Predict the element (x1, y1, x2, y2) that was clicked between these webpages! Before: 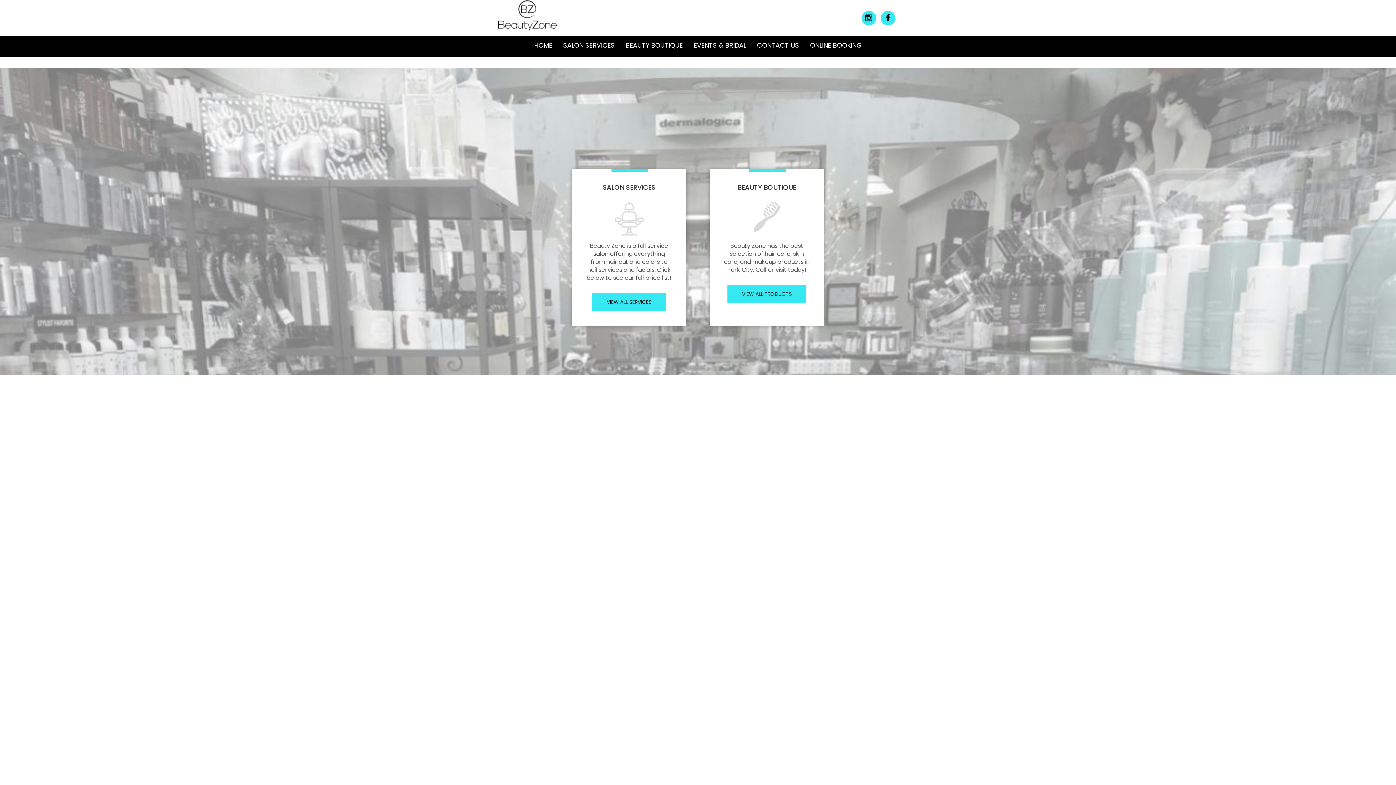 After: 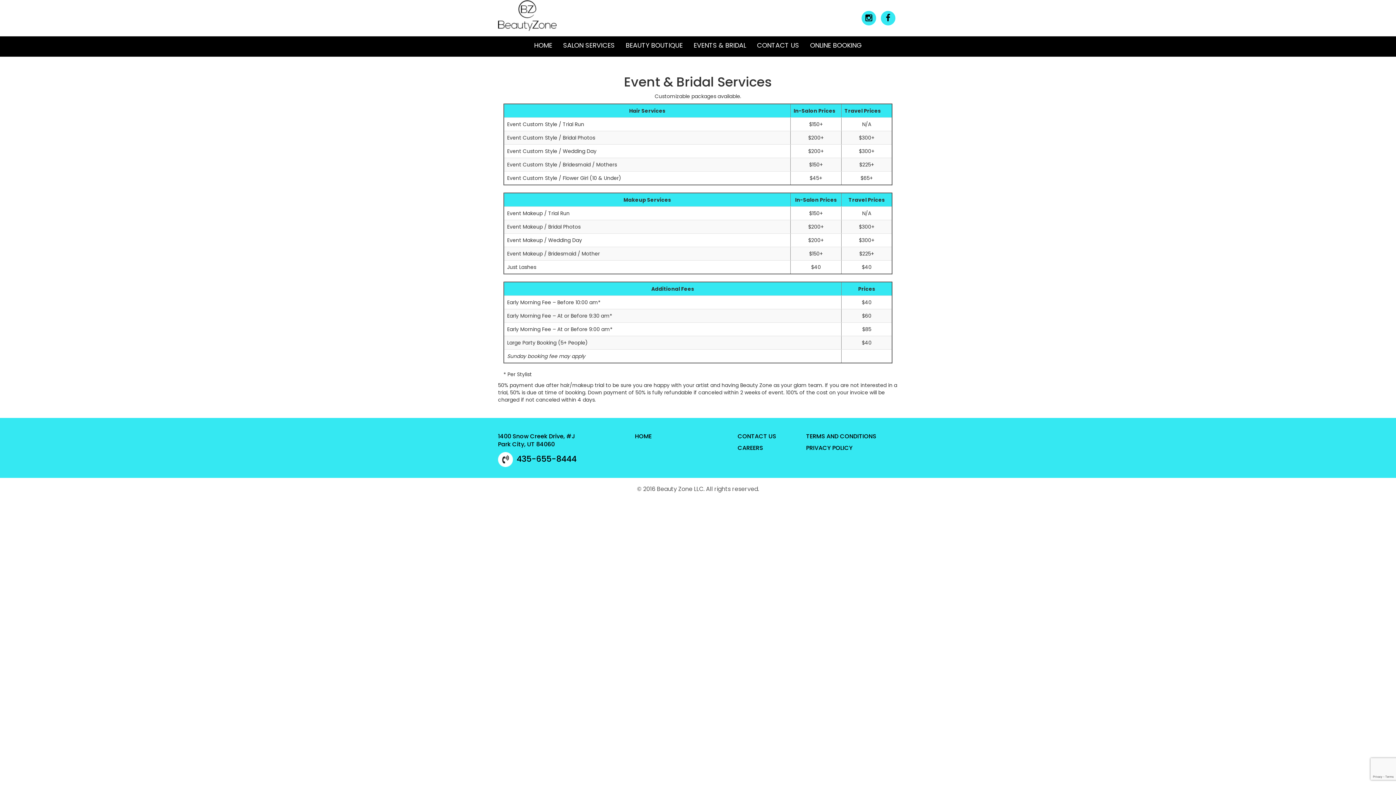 Action: bbox: (688, 36, 751, 54) label: EVENTS & BRIDAL